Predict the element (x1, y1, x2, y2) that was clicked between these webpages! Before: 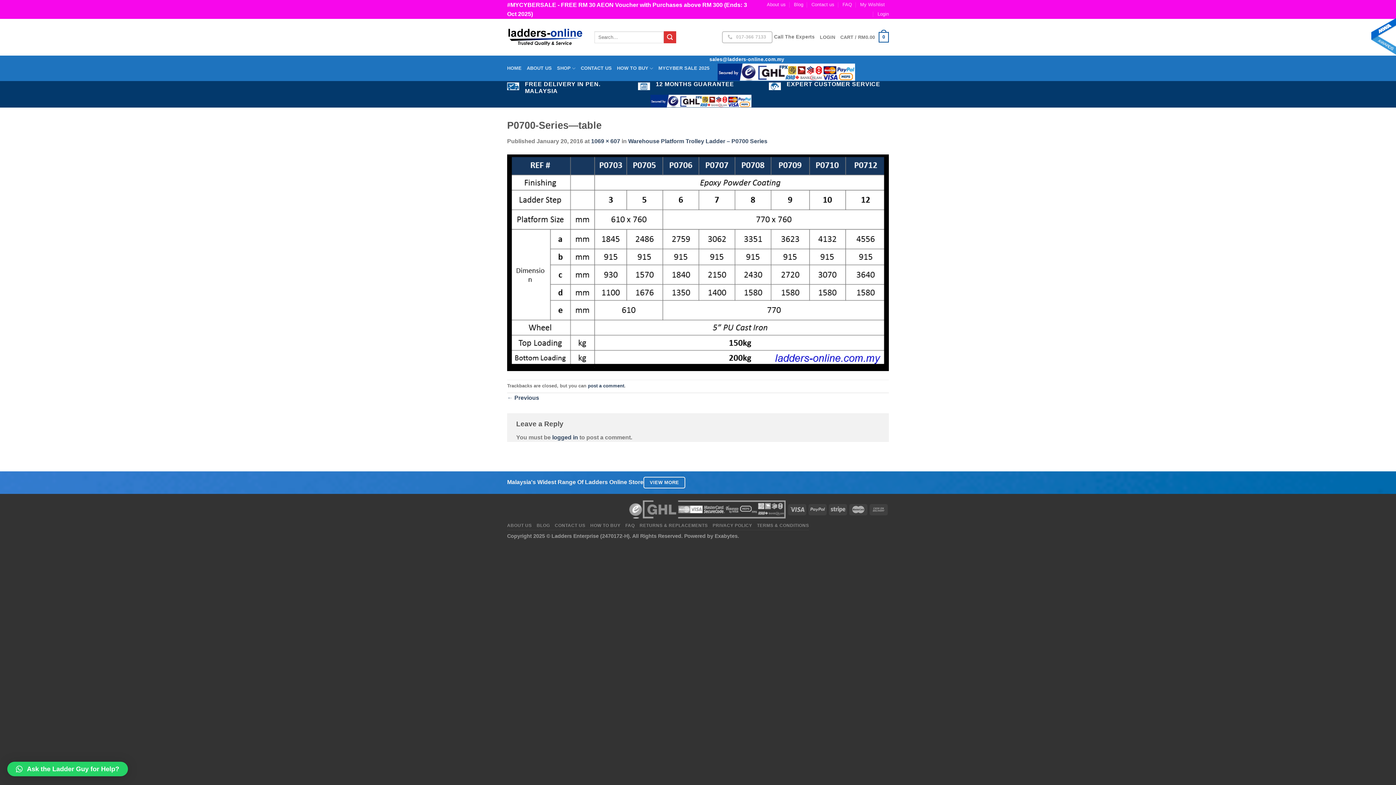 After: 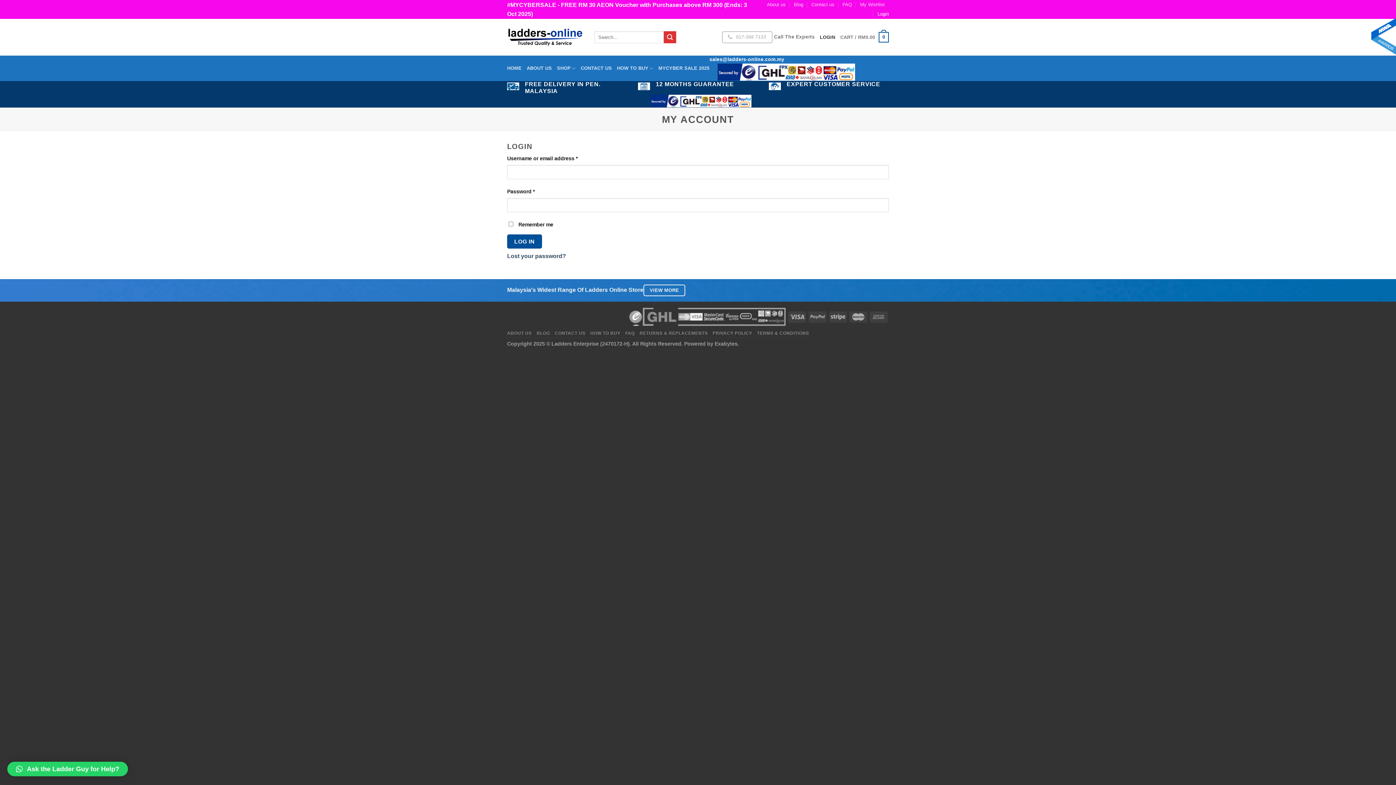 Action: bbox: (877, 9, 889, 18) label: Login